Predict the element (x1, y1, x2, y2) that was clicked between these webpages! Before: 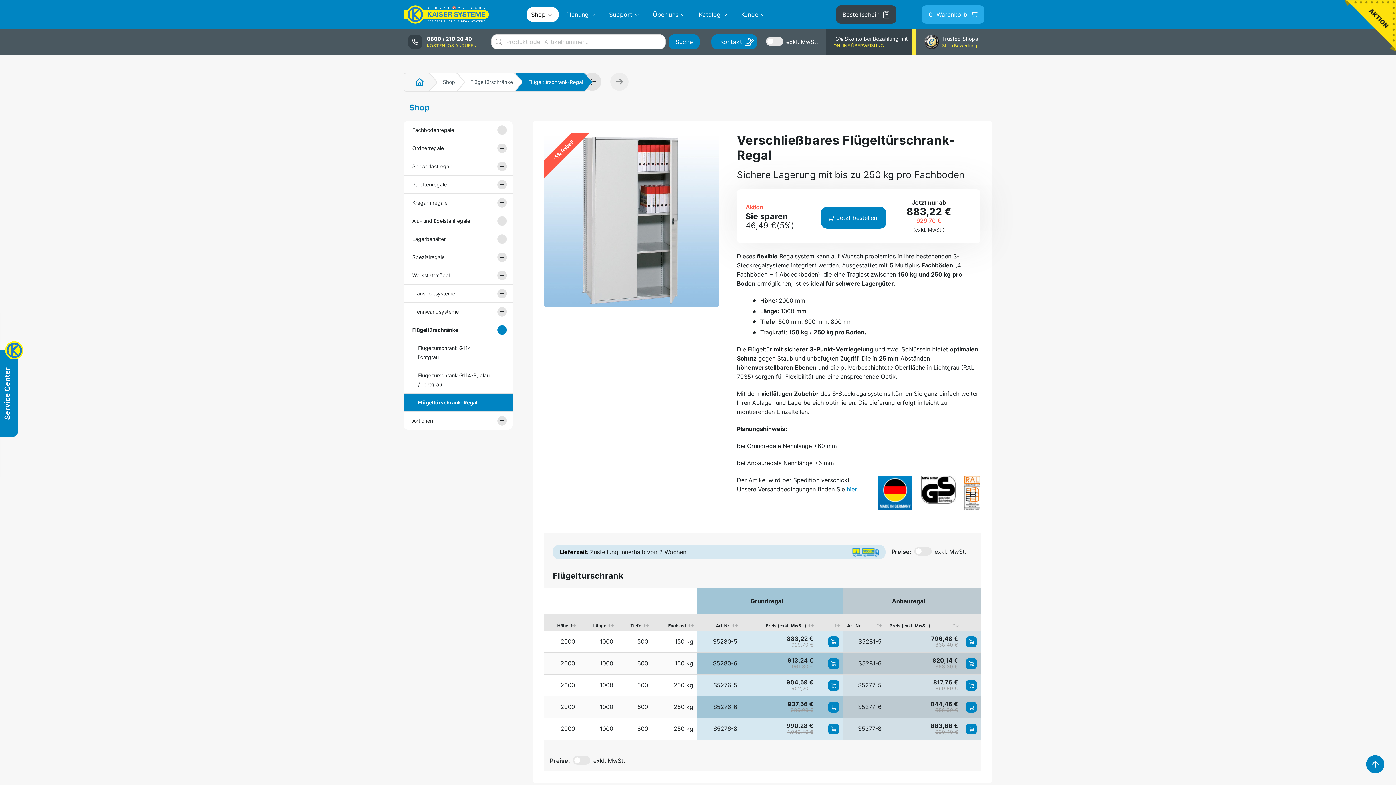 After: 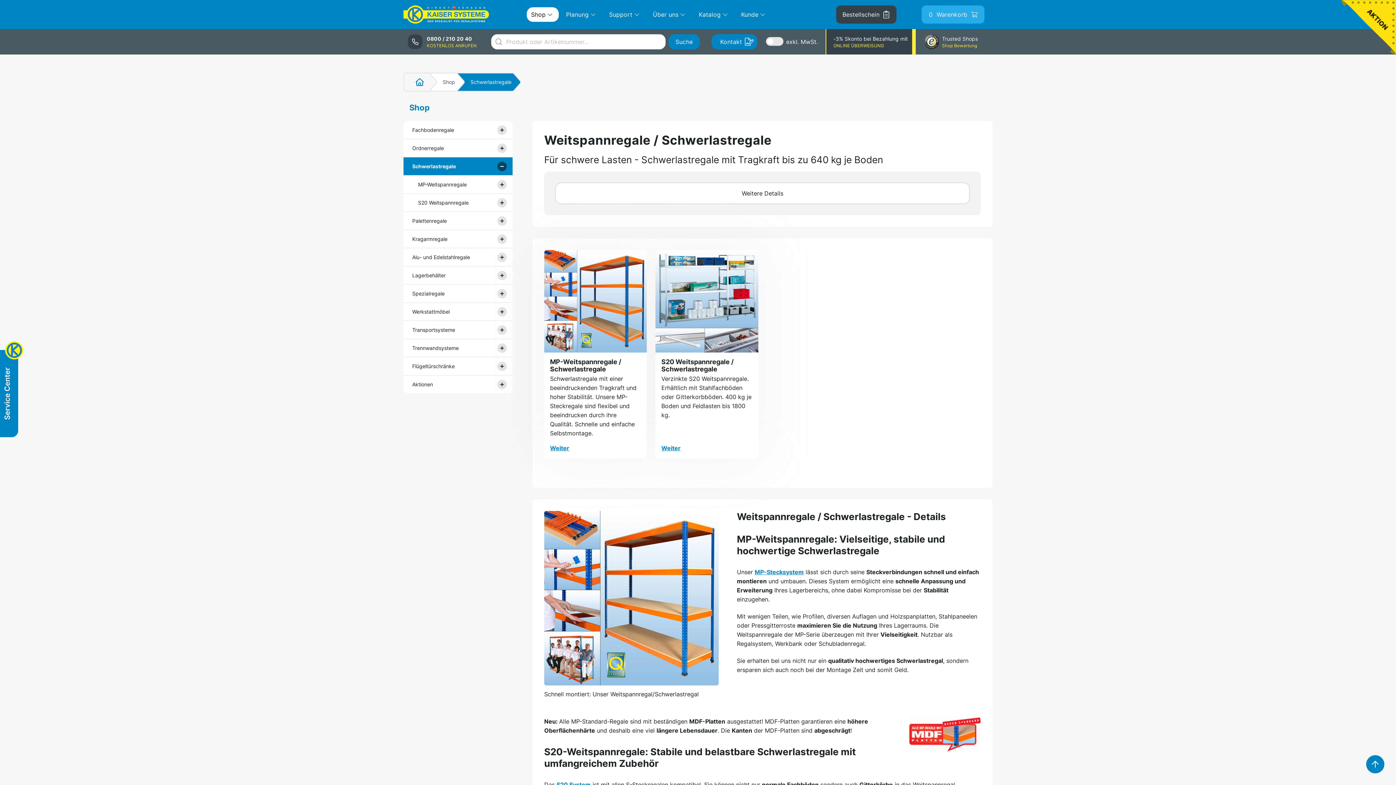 Action: bbox: (403, 157, 453, 175) label: Schwerlastregale